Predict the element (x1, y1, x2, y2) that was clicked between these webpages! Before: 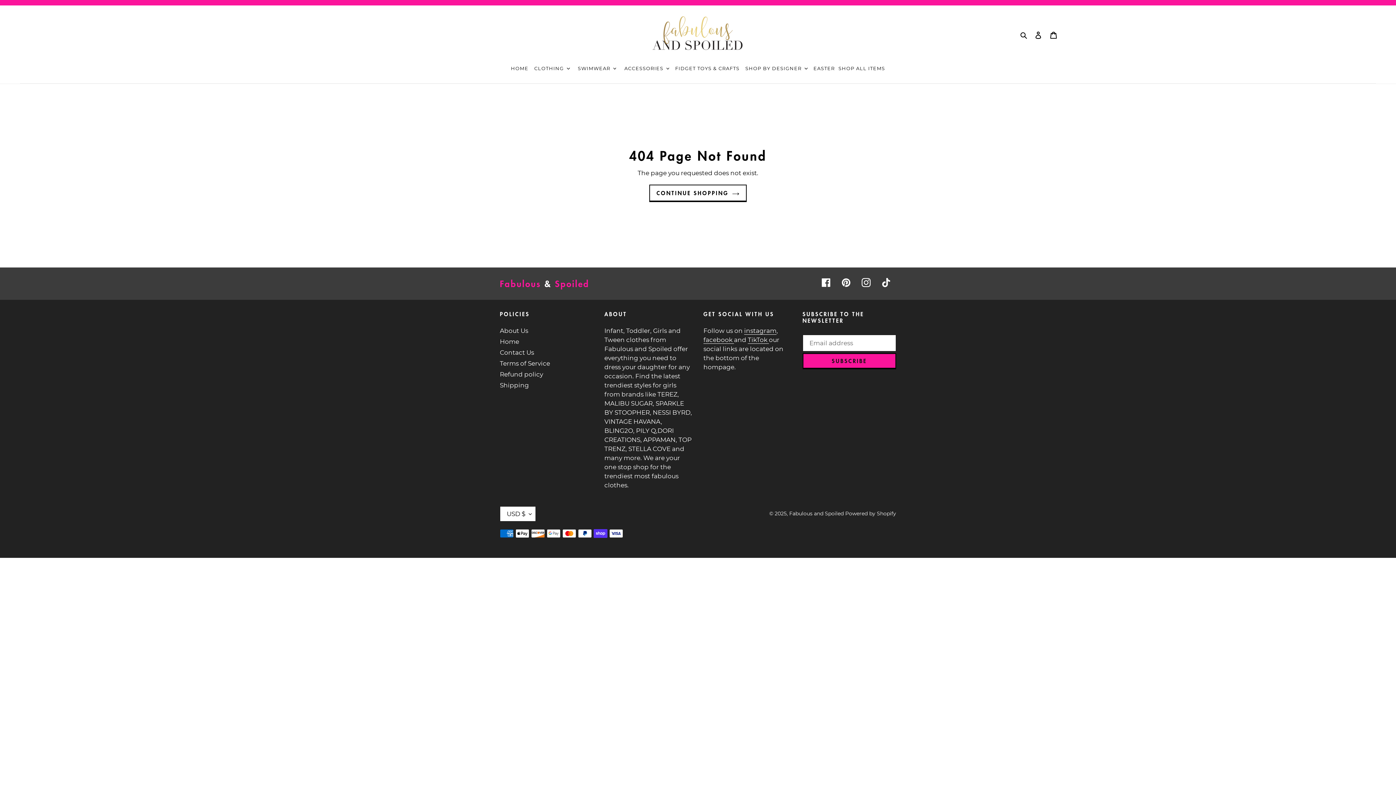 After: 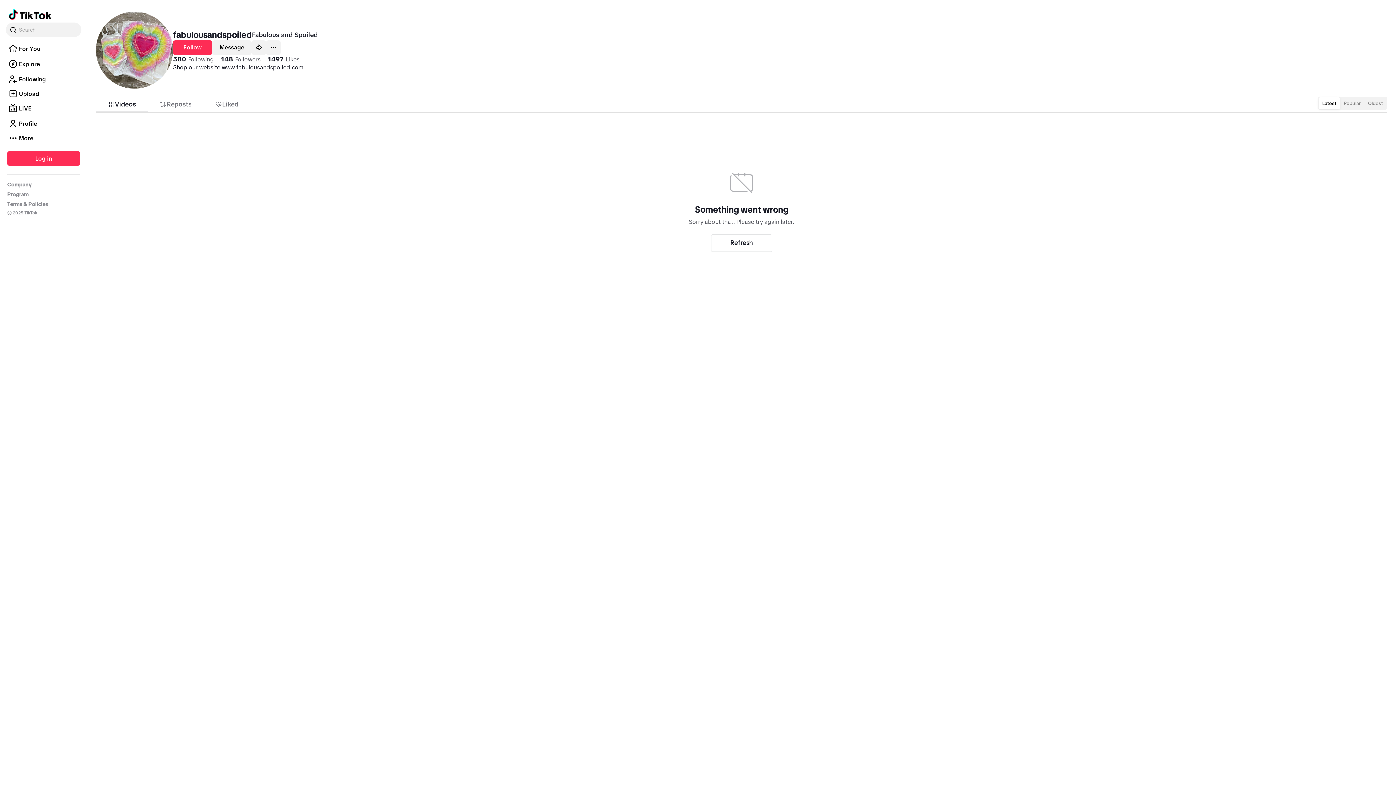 Action: label: Tiktok bbox: (881, 277, 890, 287)